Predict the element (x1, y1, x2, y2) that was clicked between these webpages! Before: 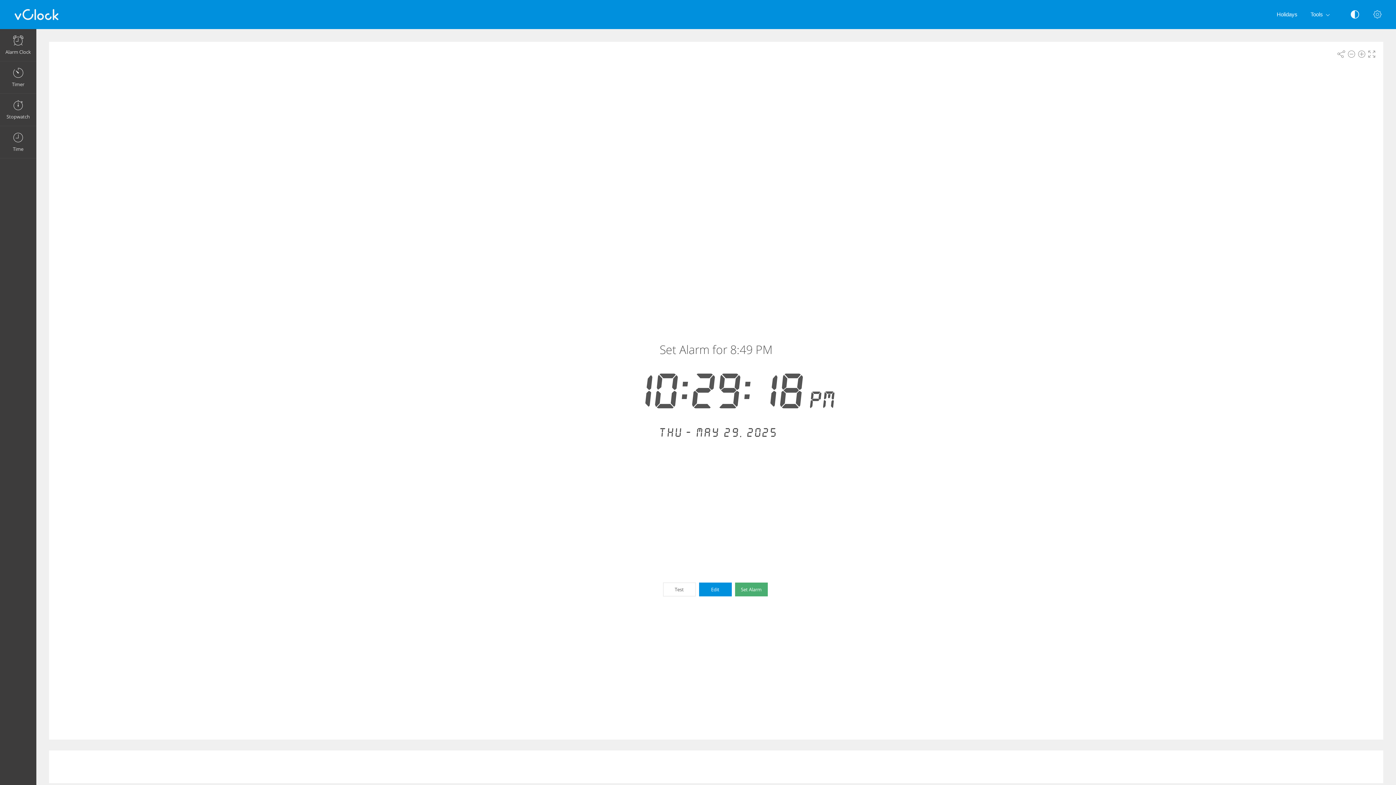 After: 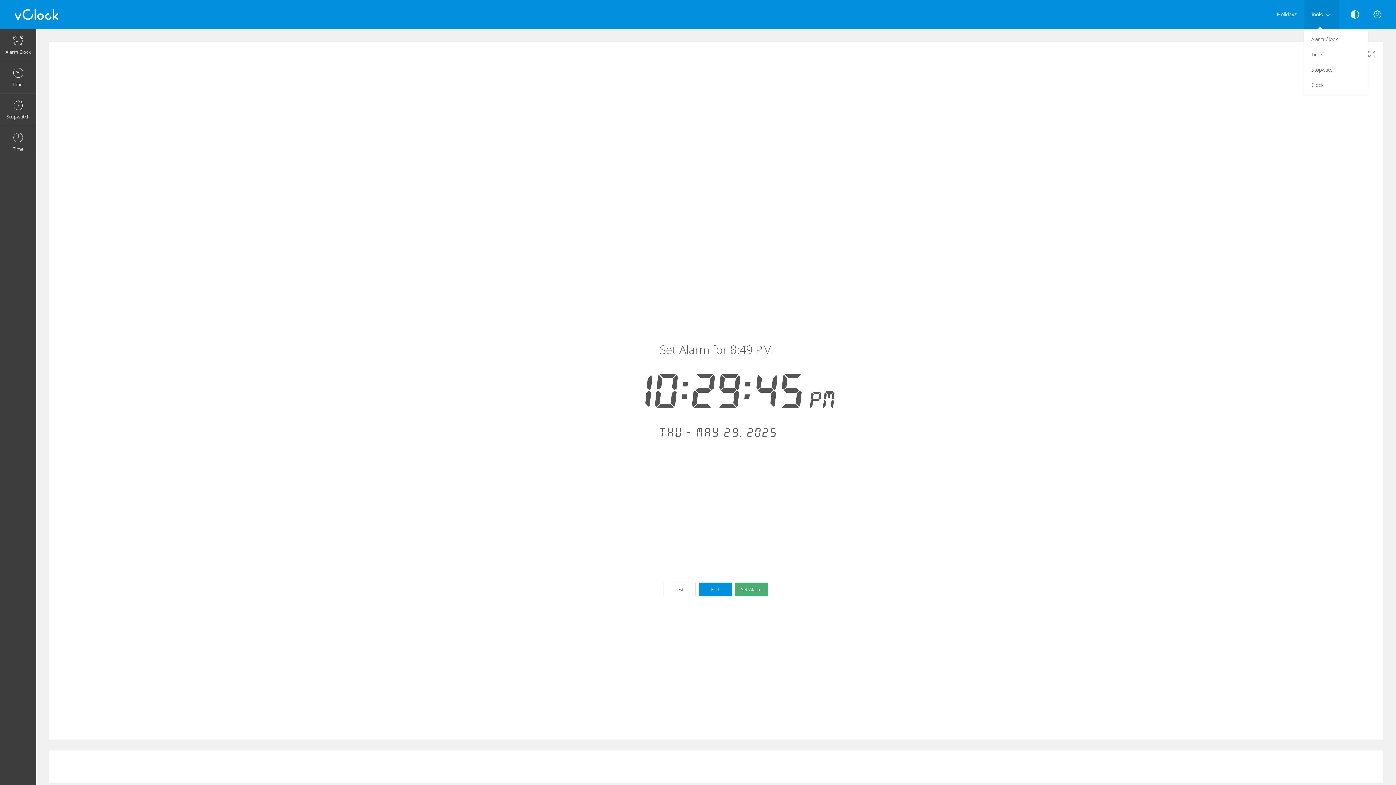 Action: bbox: (1304, 0, 1339, 29) label: Tools